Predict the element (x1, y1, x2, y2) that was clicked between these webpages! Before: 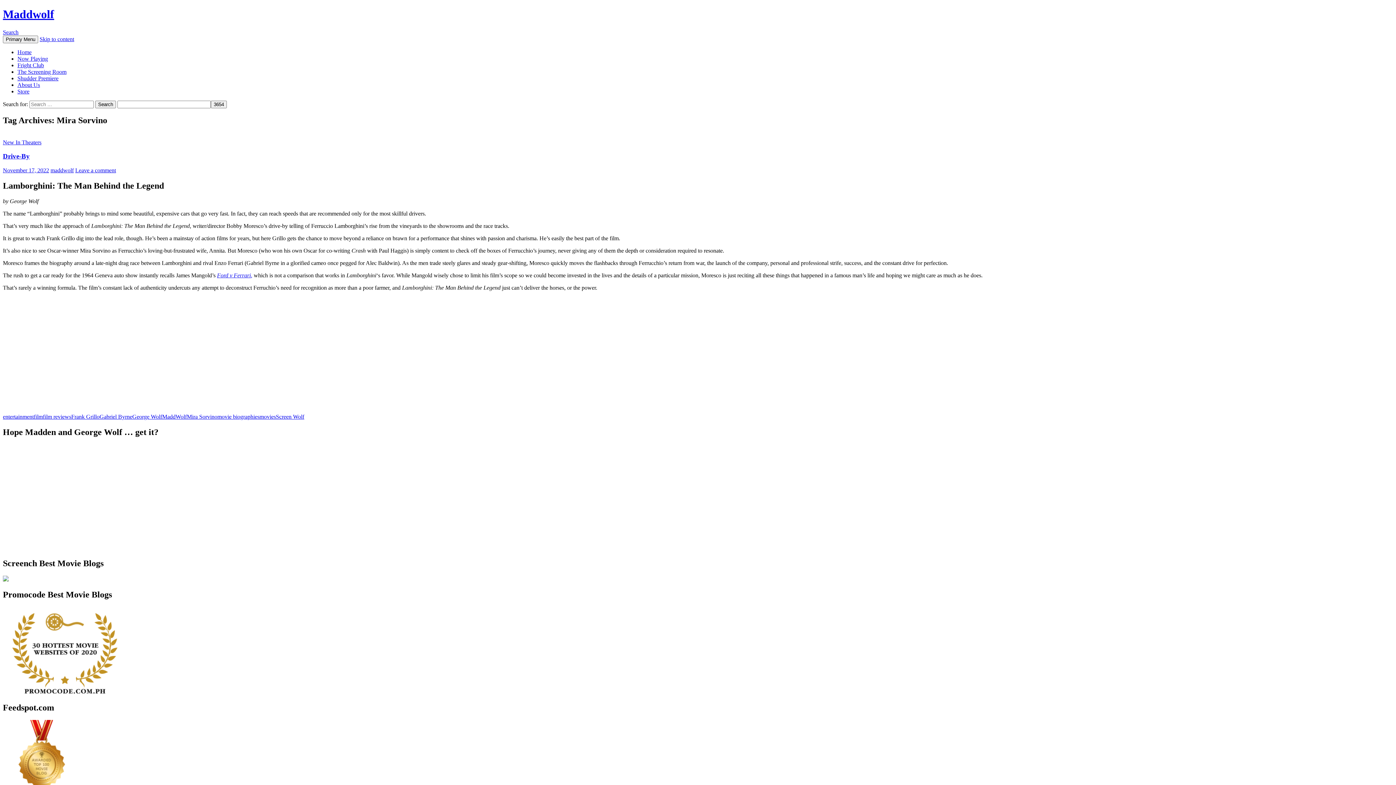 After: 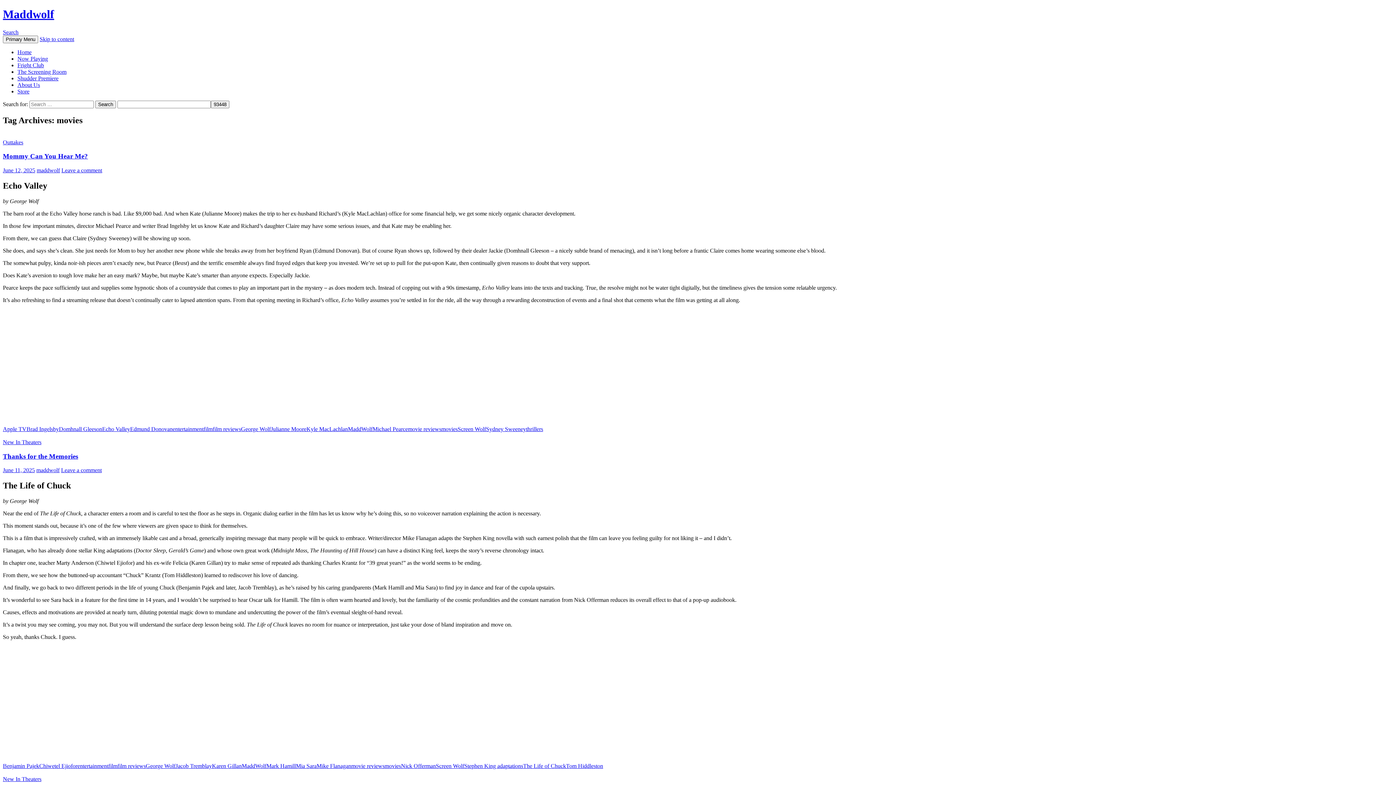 Action: bbox: (259, 413, 276, 419) label: movies